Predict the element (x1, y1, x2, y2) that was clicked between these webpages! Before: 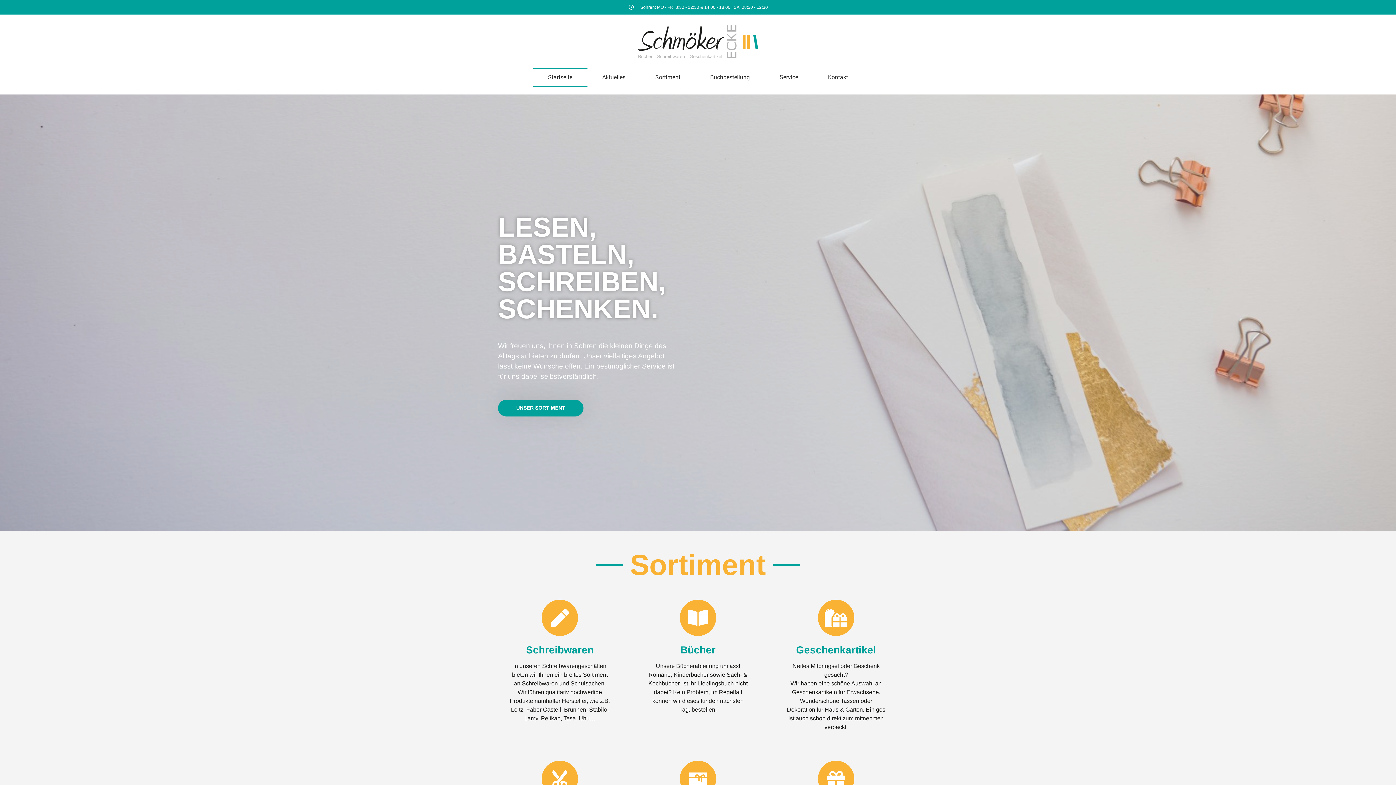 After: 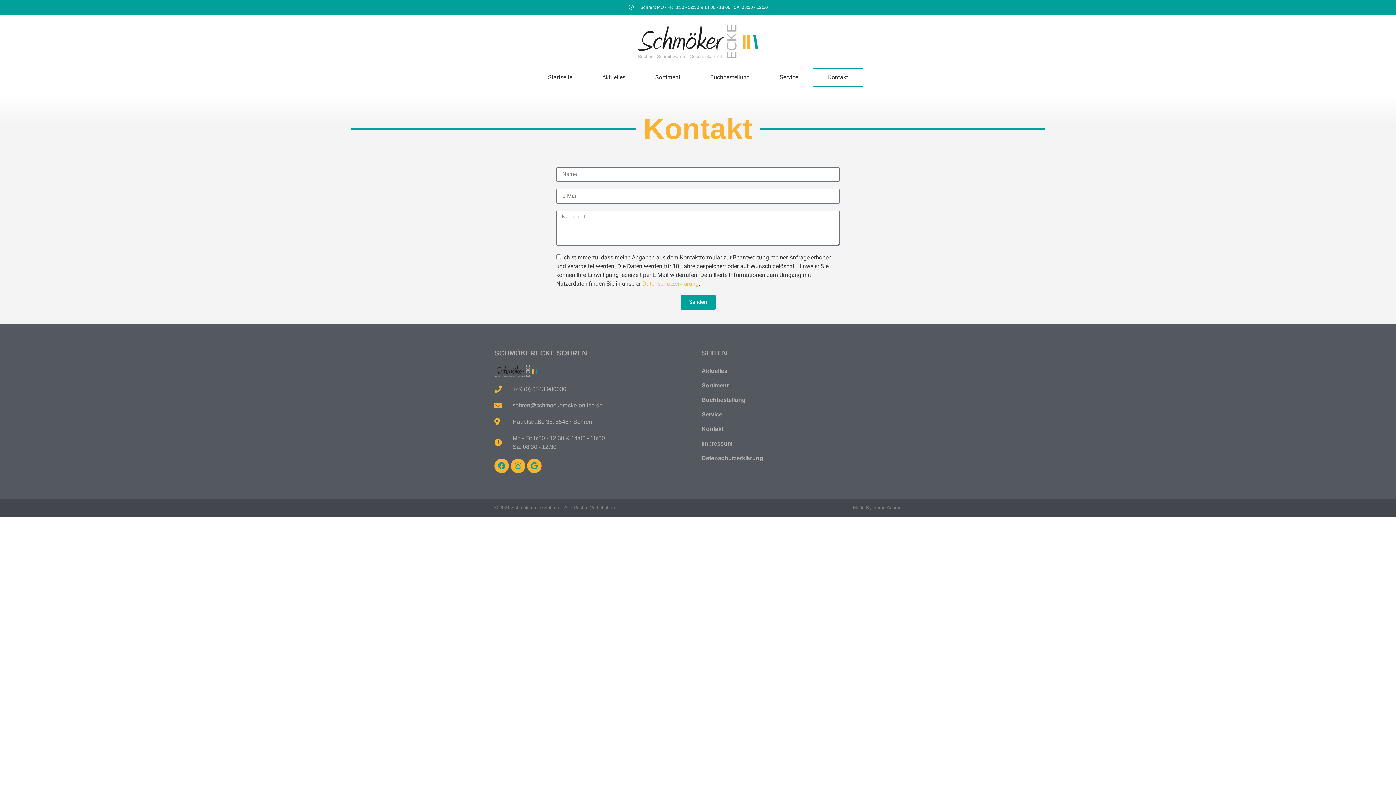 Action: label: Kontakt bbox: (813, 67, 863, 86)